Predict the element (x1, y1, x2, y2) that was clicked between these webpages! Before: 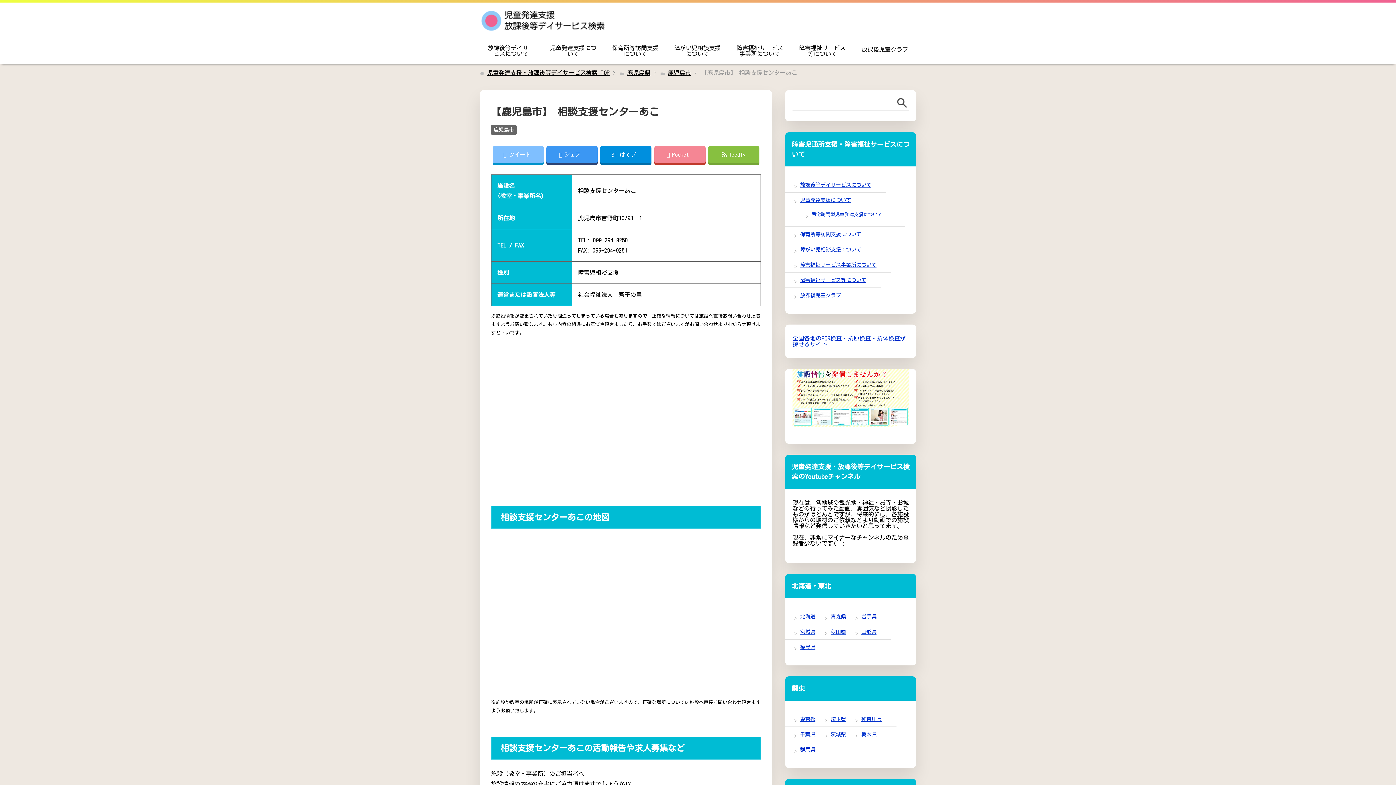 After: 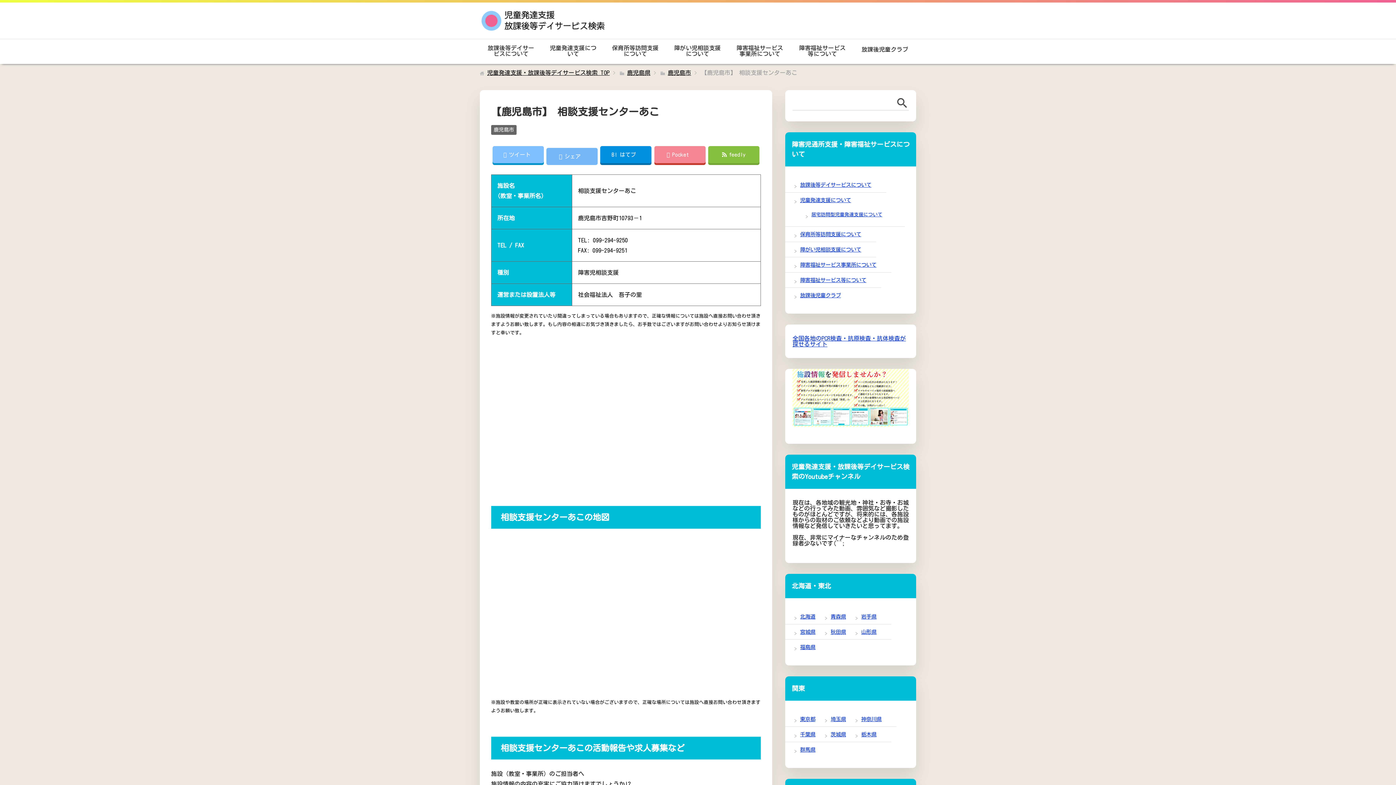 Action: label: シェア bbox: (546, 146, 597, 163)